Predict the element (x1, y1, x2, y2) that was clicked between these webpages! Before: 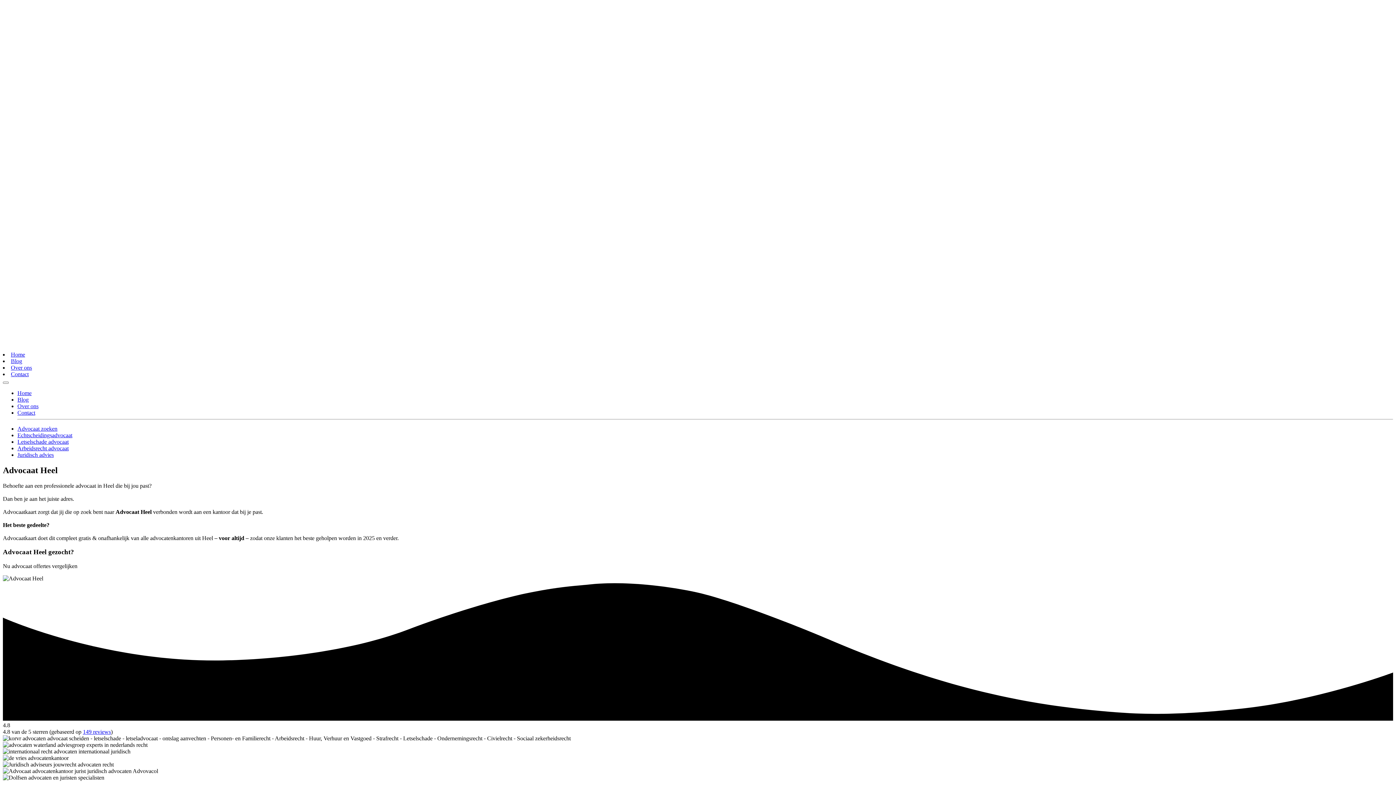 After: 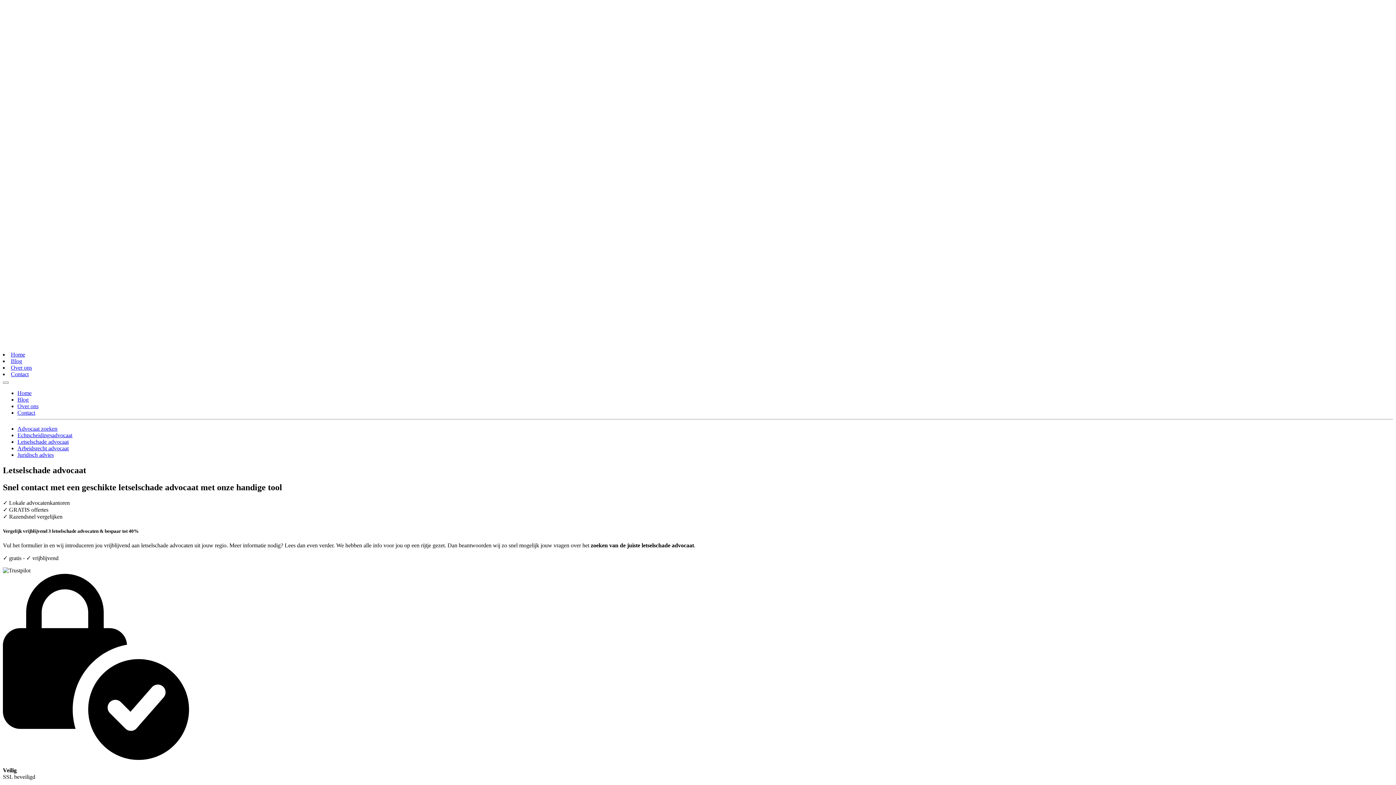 Action: bbox: (17, 438, 68, 444) label: Letselschade advocaat